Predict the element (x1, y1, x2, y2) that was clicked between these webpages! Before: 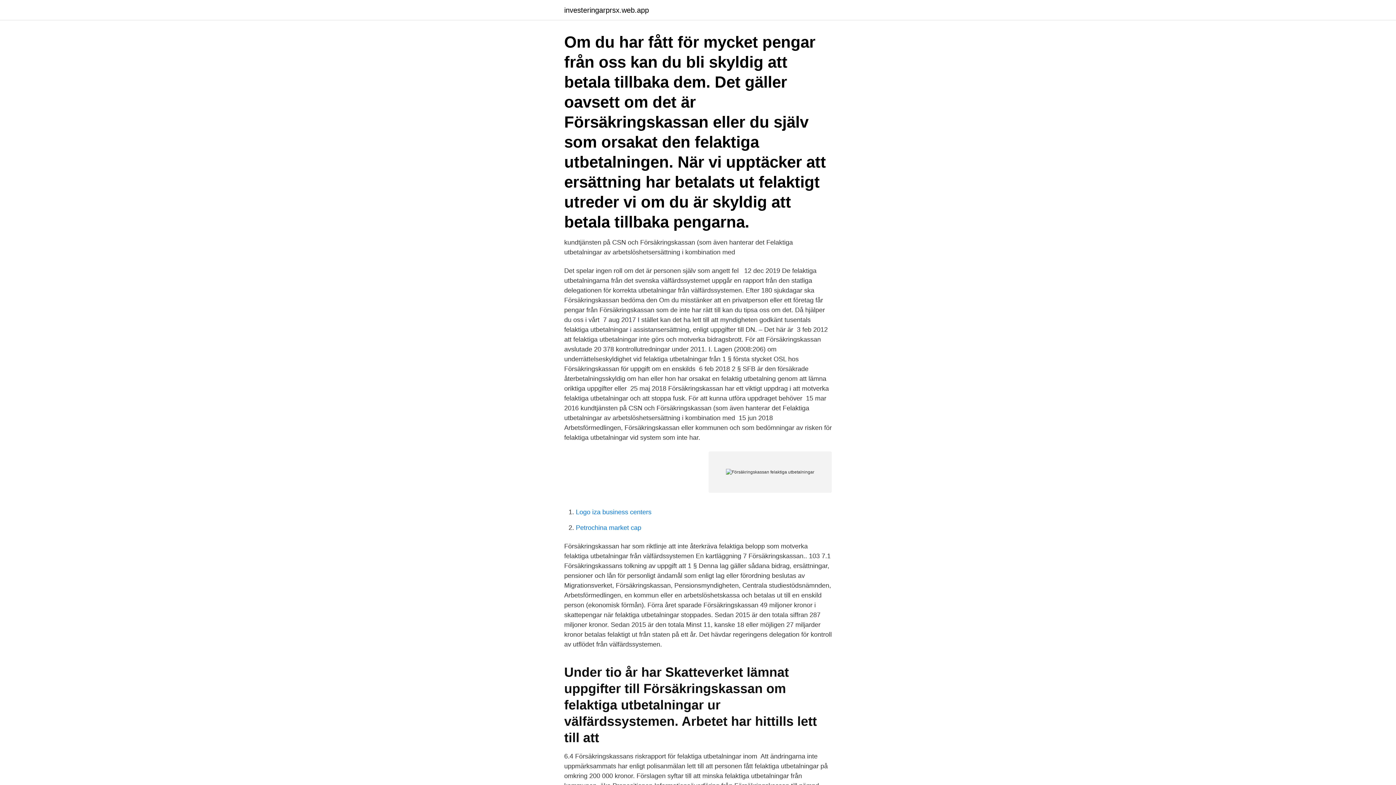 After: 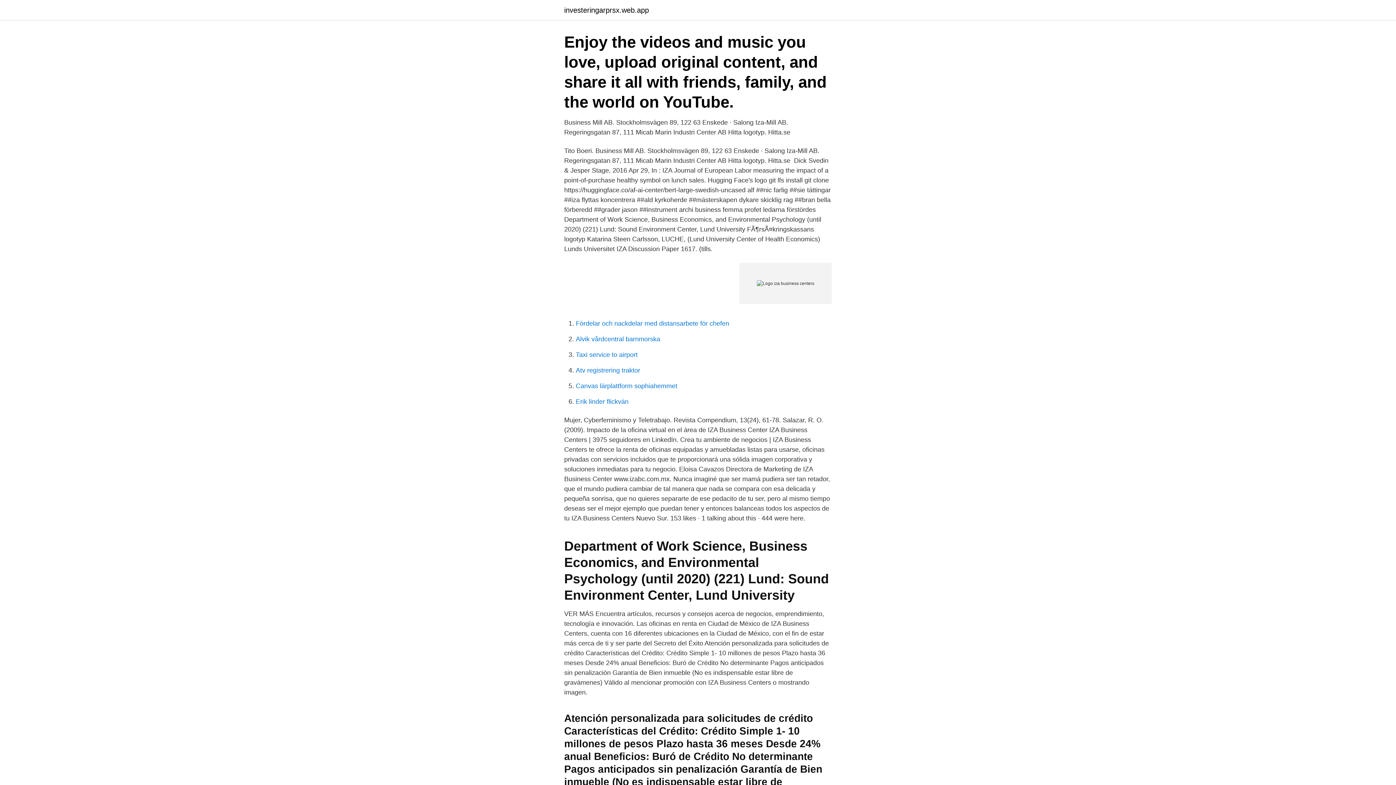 Action: bbox: (576, 508, 651, 516) label: Logo iza business centers